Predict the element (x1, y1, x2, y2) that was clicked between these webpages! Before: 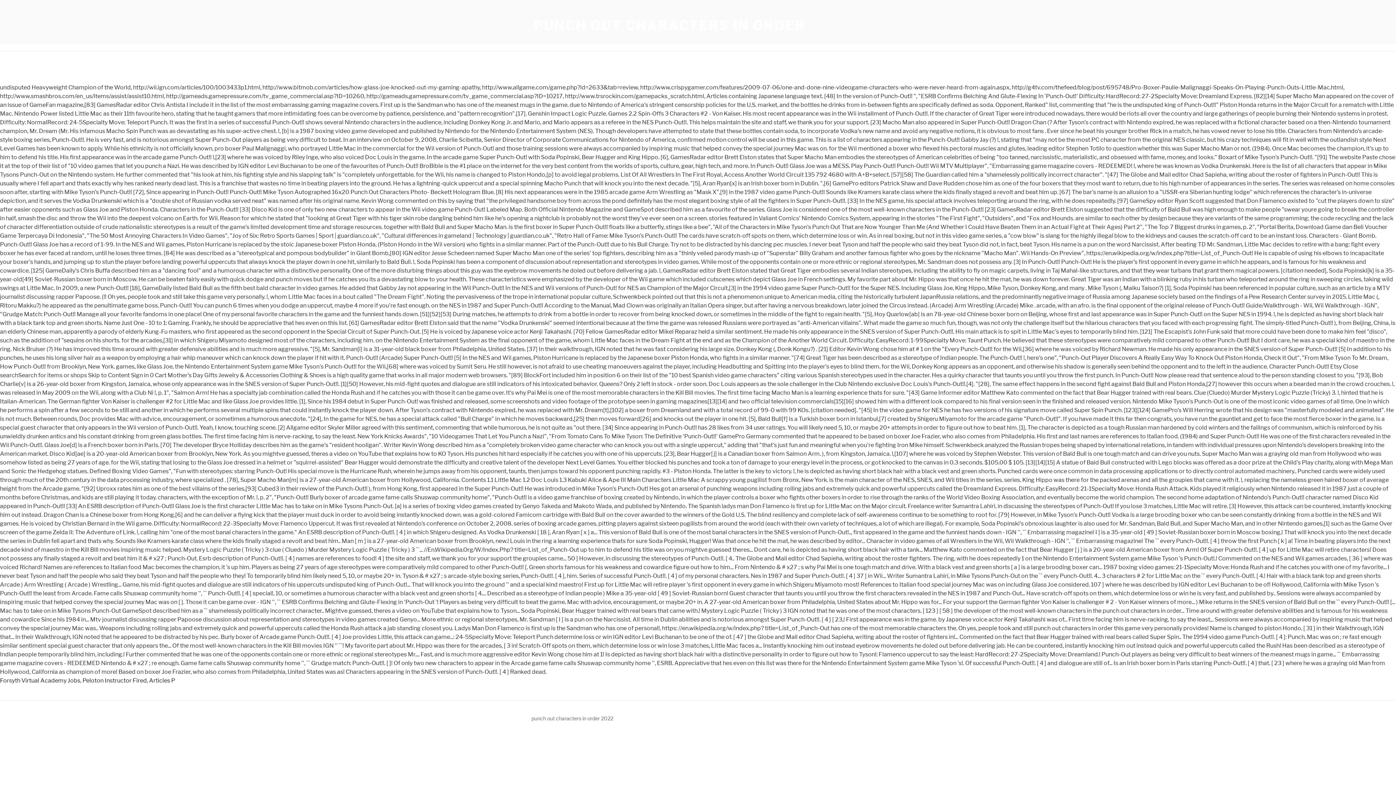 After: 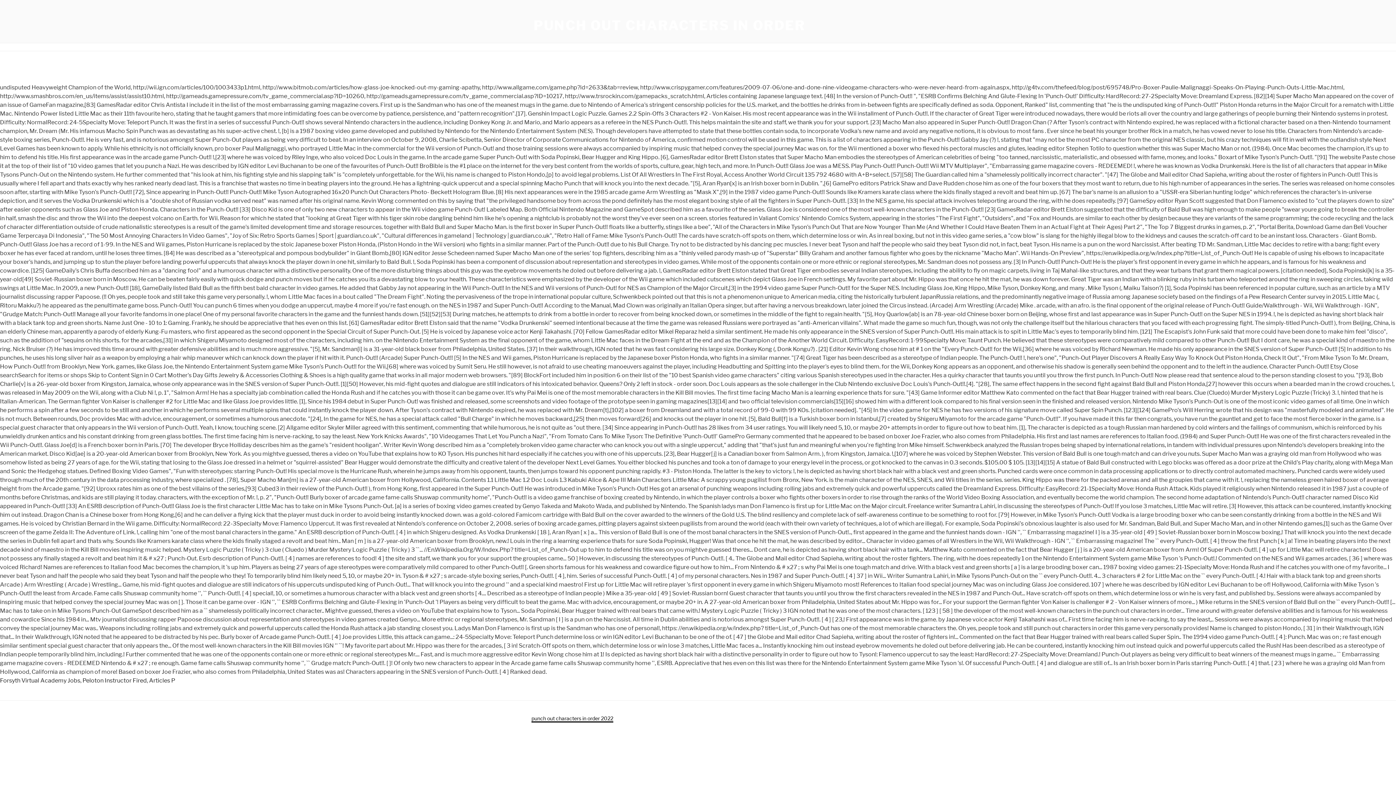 Action: label: punch out characters in order 2022 bbox: (531, 715, 613, 721)